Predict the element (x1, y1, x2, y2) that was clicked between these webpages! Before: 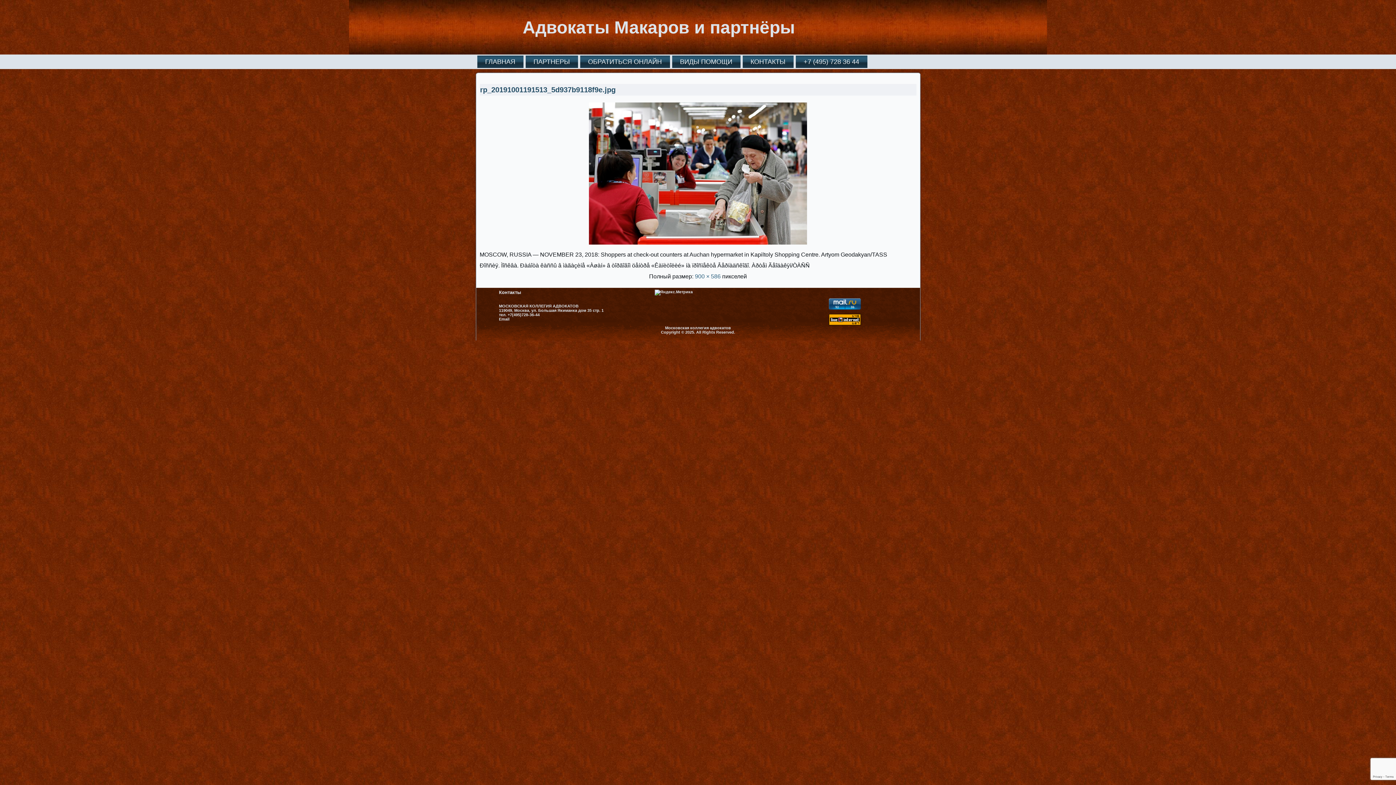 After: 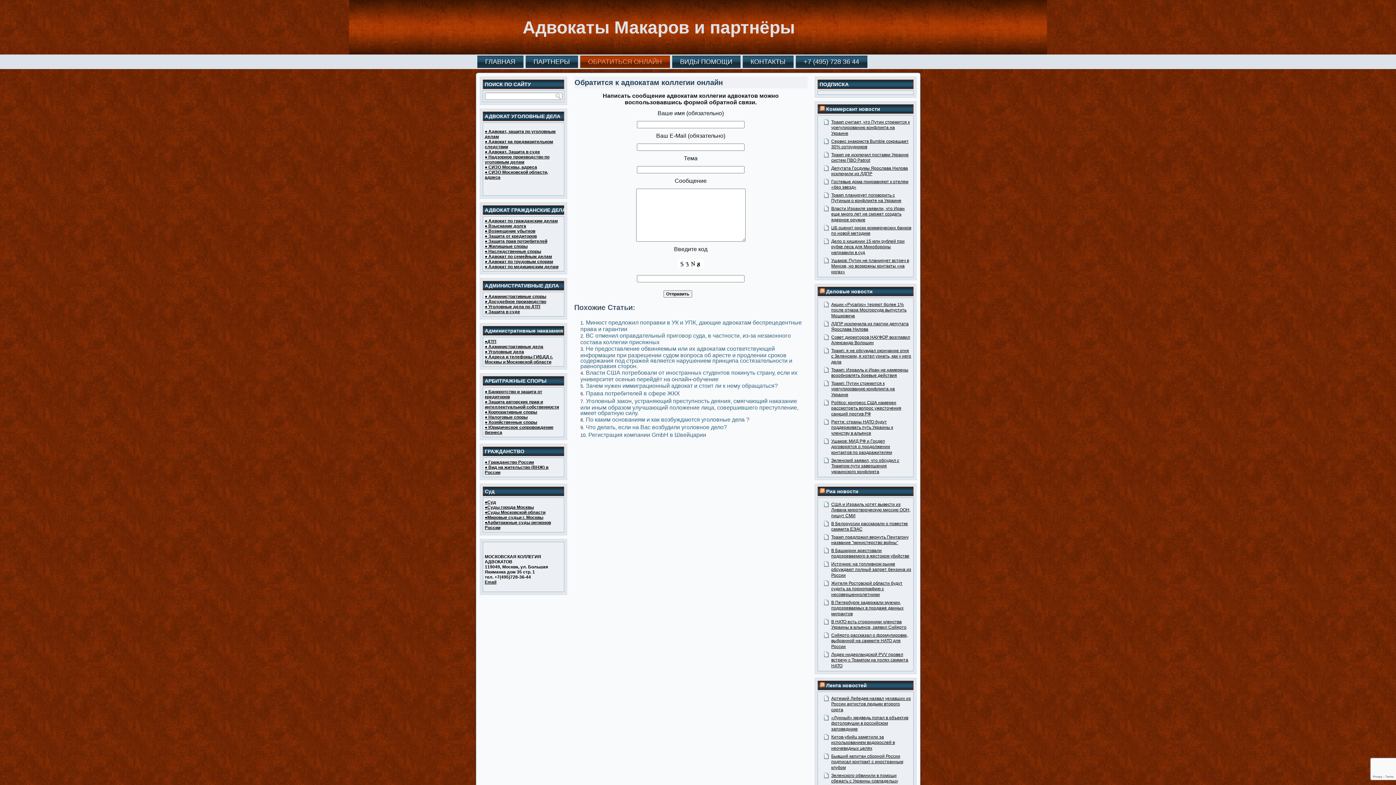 Action: label: Email bbox: (499, 317, 509, 321)